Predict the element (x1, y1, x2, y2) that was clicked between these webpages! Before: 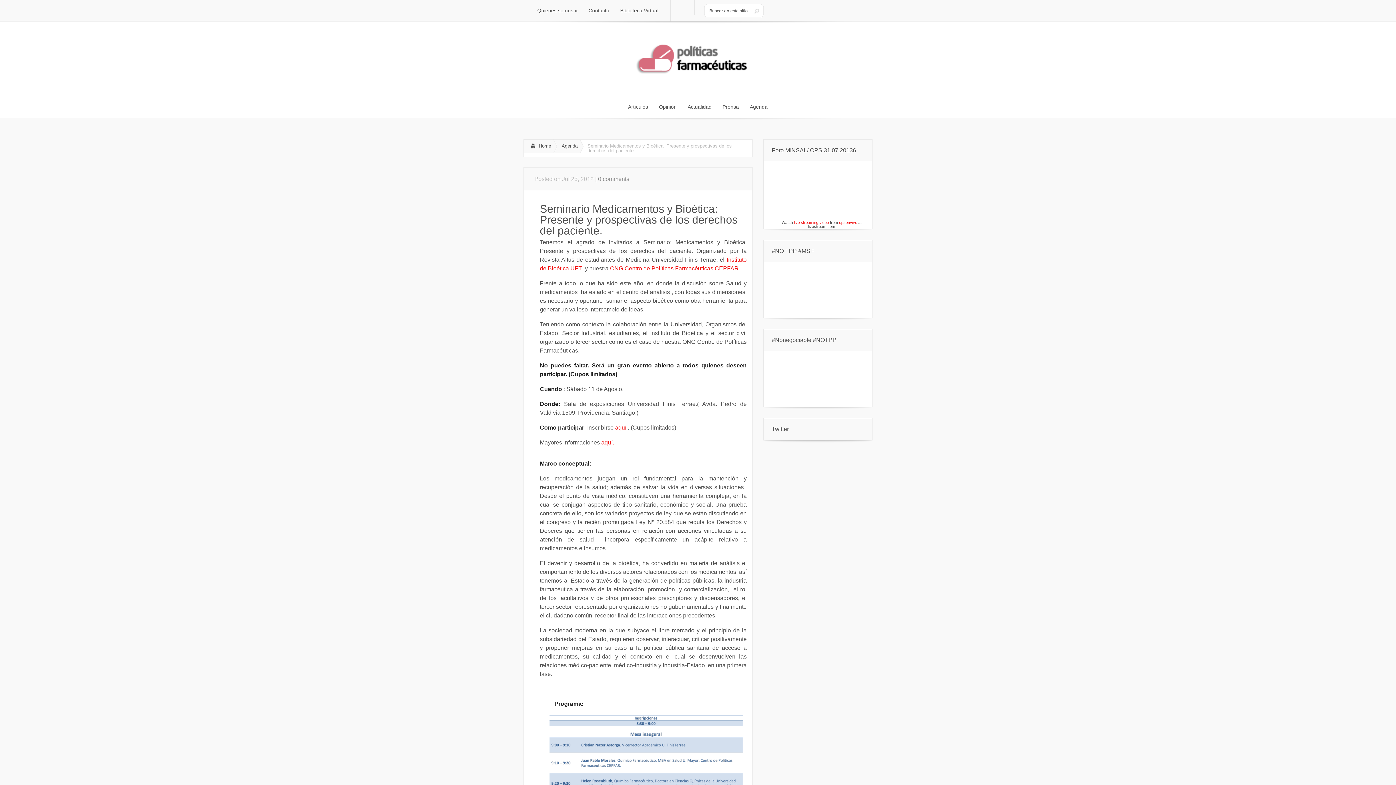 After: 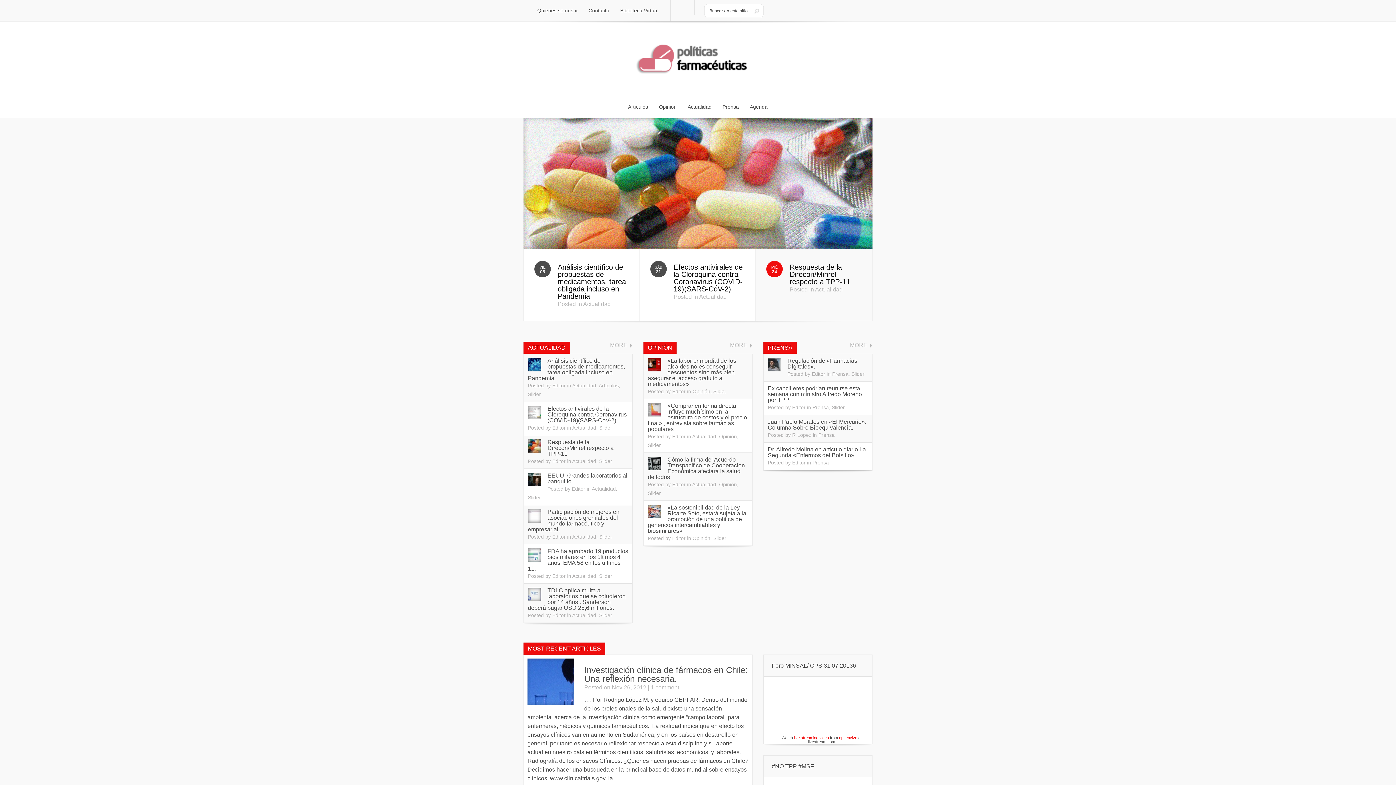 Action: label: Home bbox: (524, 139, 553, 153)